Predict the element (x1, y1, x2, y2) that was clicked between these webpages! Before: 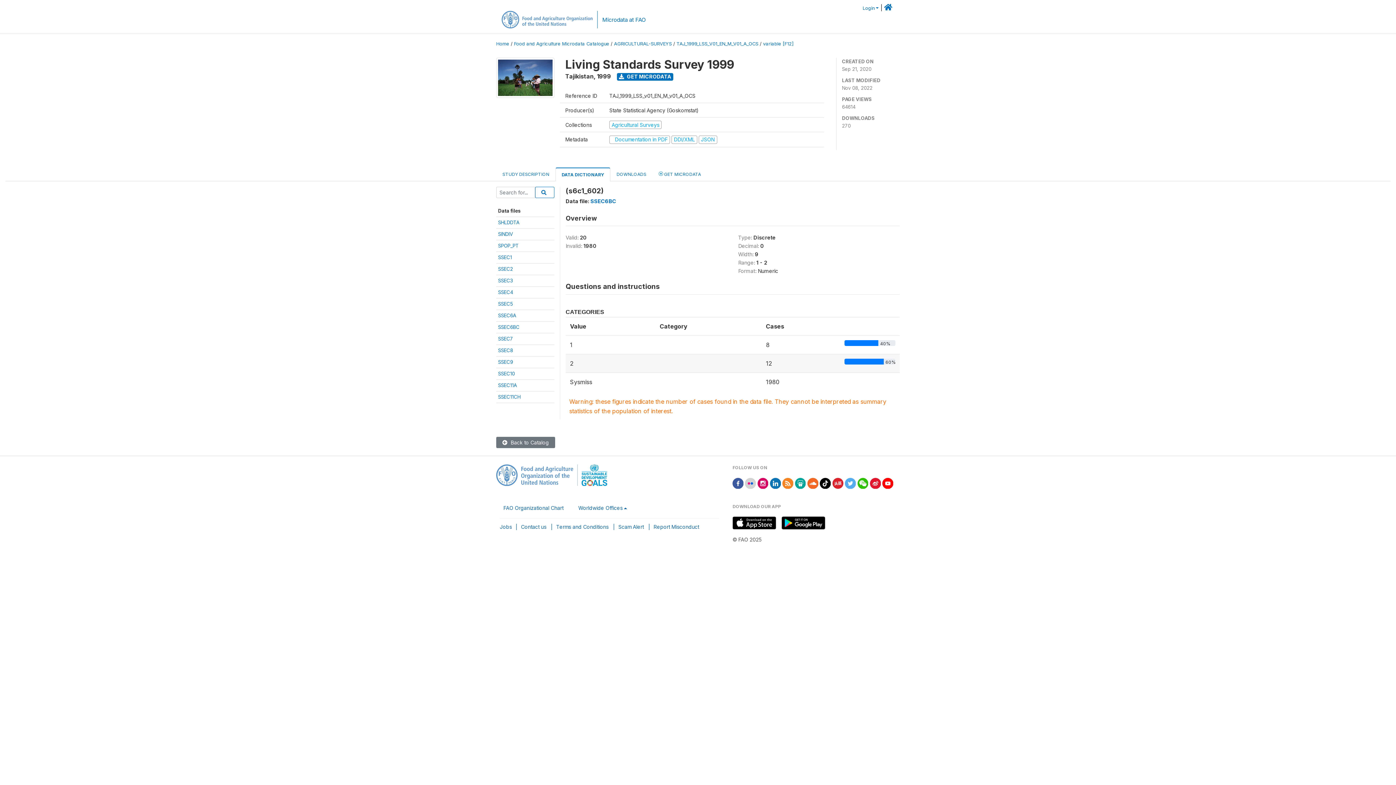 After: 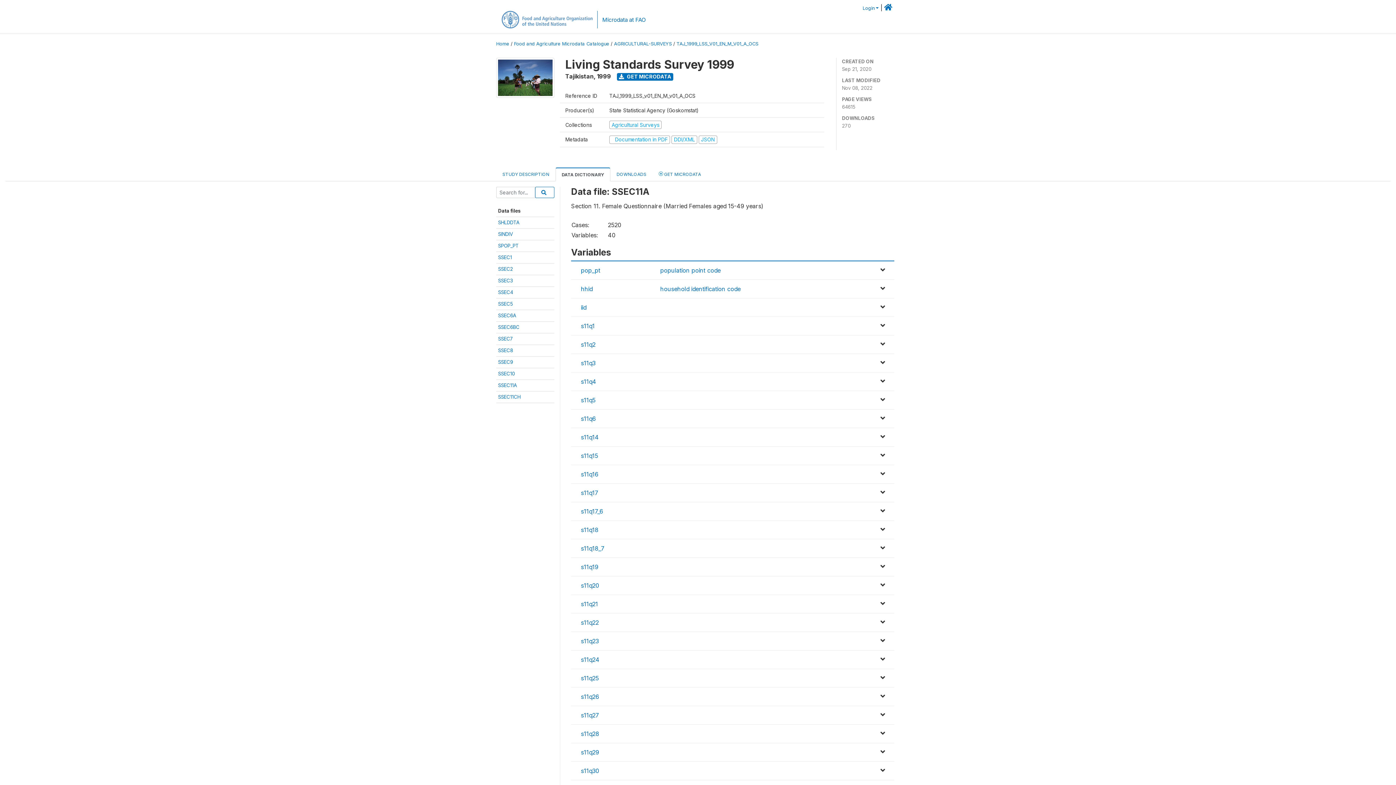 Action: label: SSEC11A bbox: (498, 382, 517, 388)